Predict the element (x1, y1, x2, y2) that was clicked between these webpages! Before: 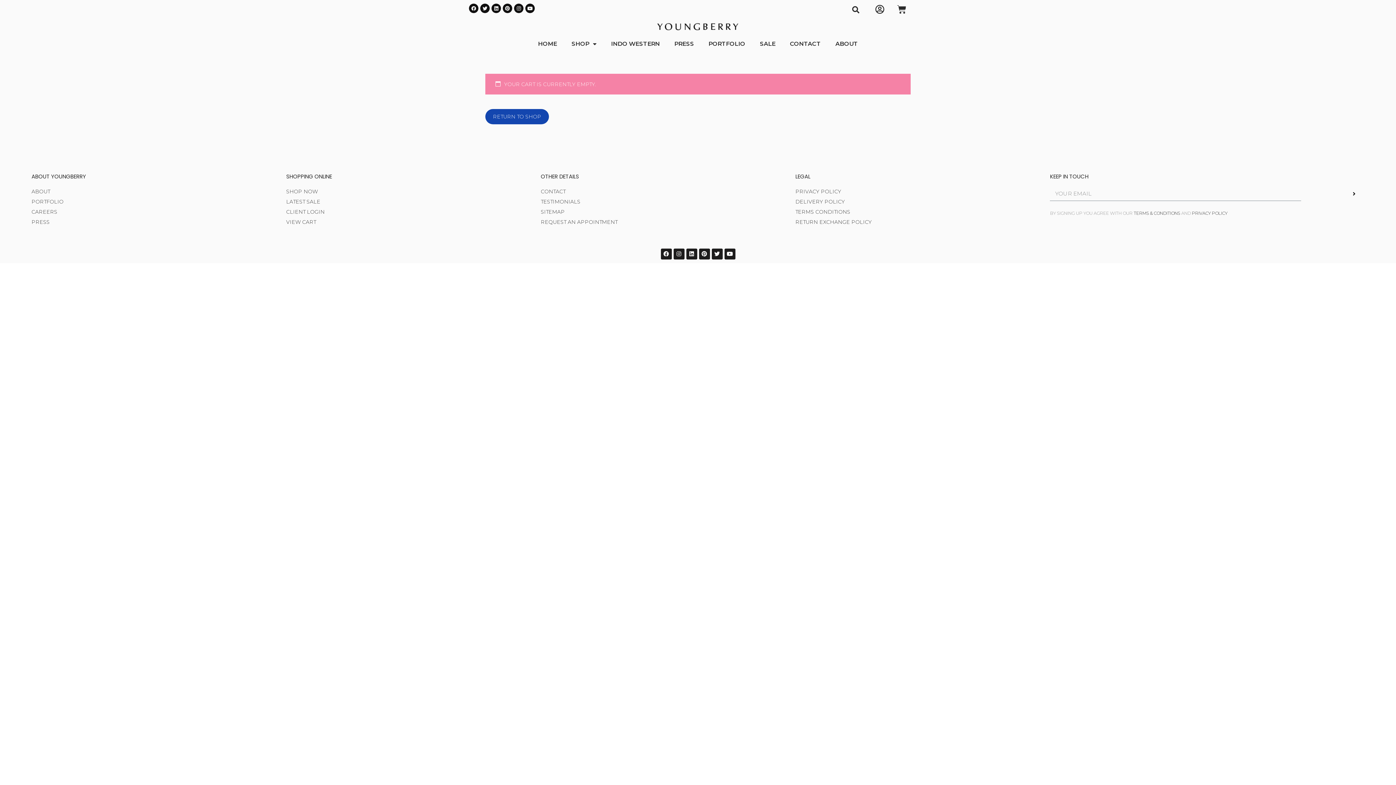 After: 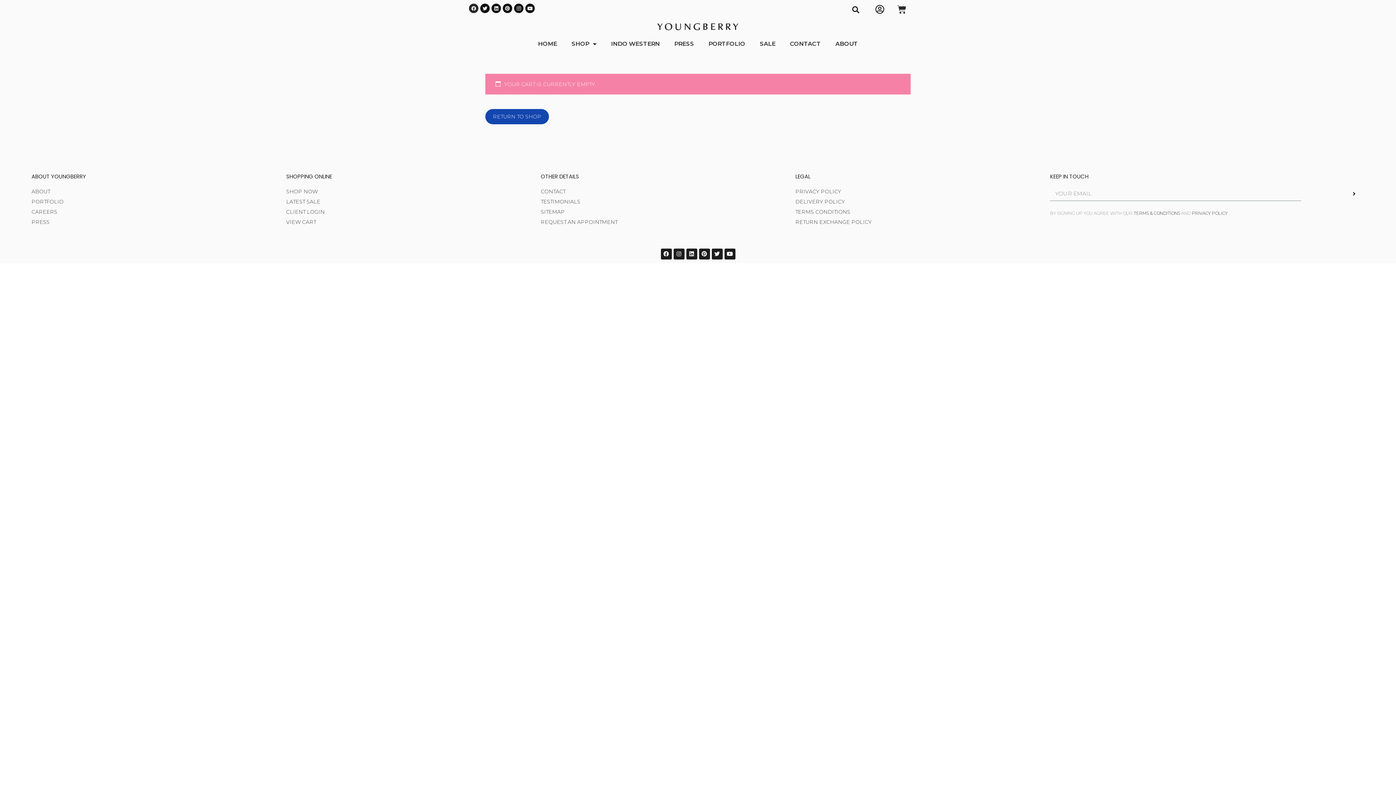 Action: bbox: (469, 3, 478, 13) label: FACEBOOK